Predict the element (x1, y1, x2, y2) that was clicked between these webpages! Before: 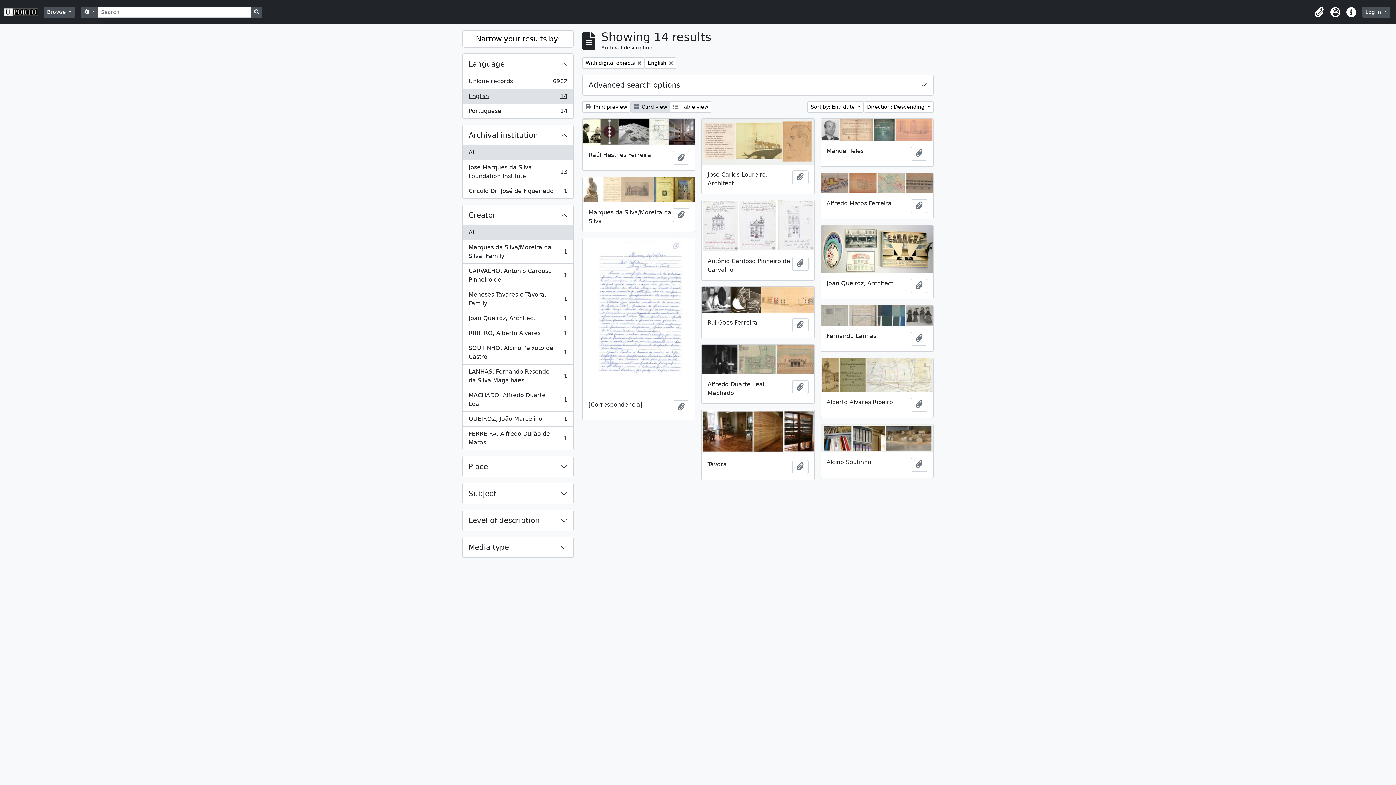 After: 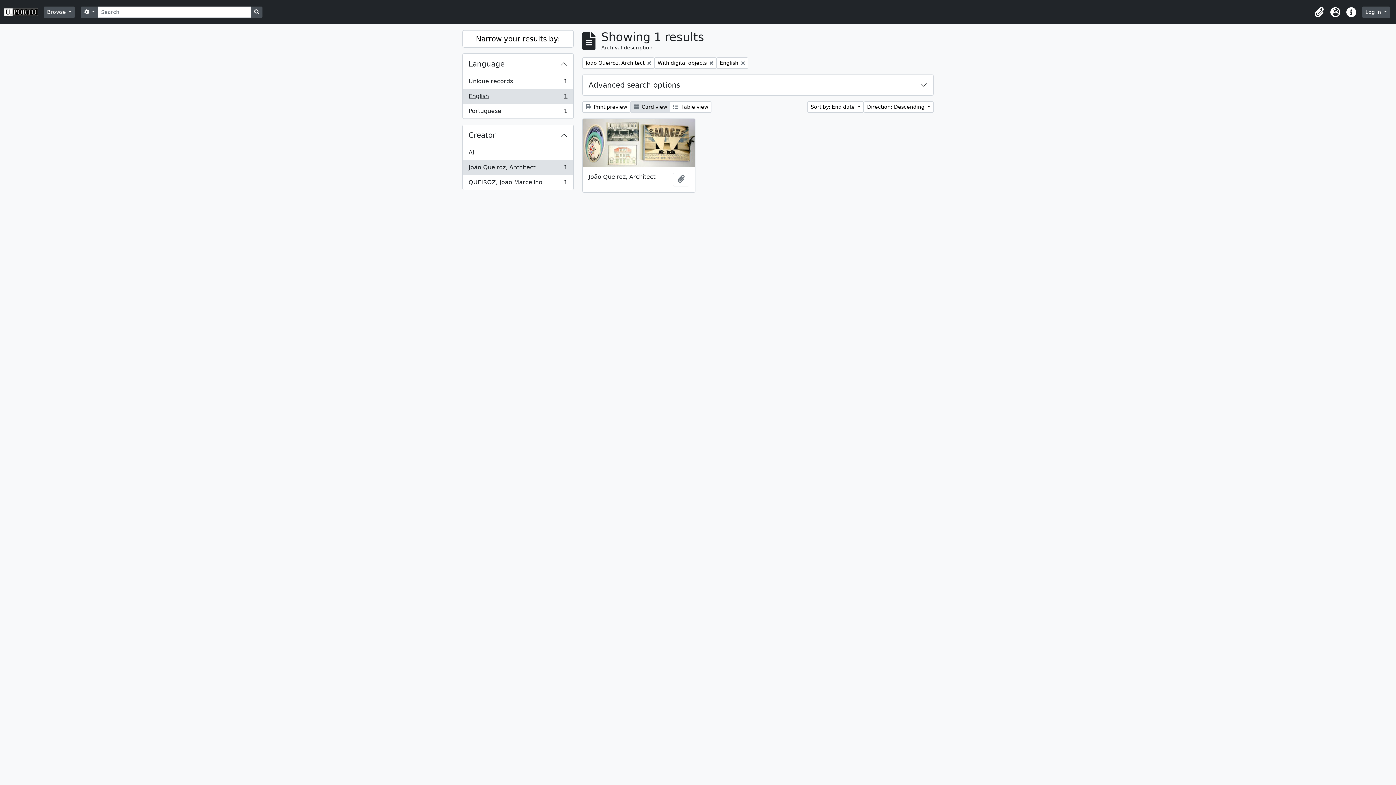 Action: label: João Queiroz, Architect
, 1 results
1 bbox: (462, 311, 573, 326)